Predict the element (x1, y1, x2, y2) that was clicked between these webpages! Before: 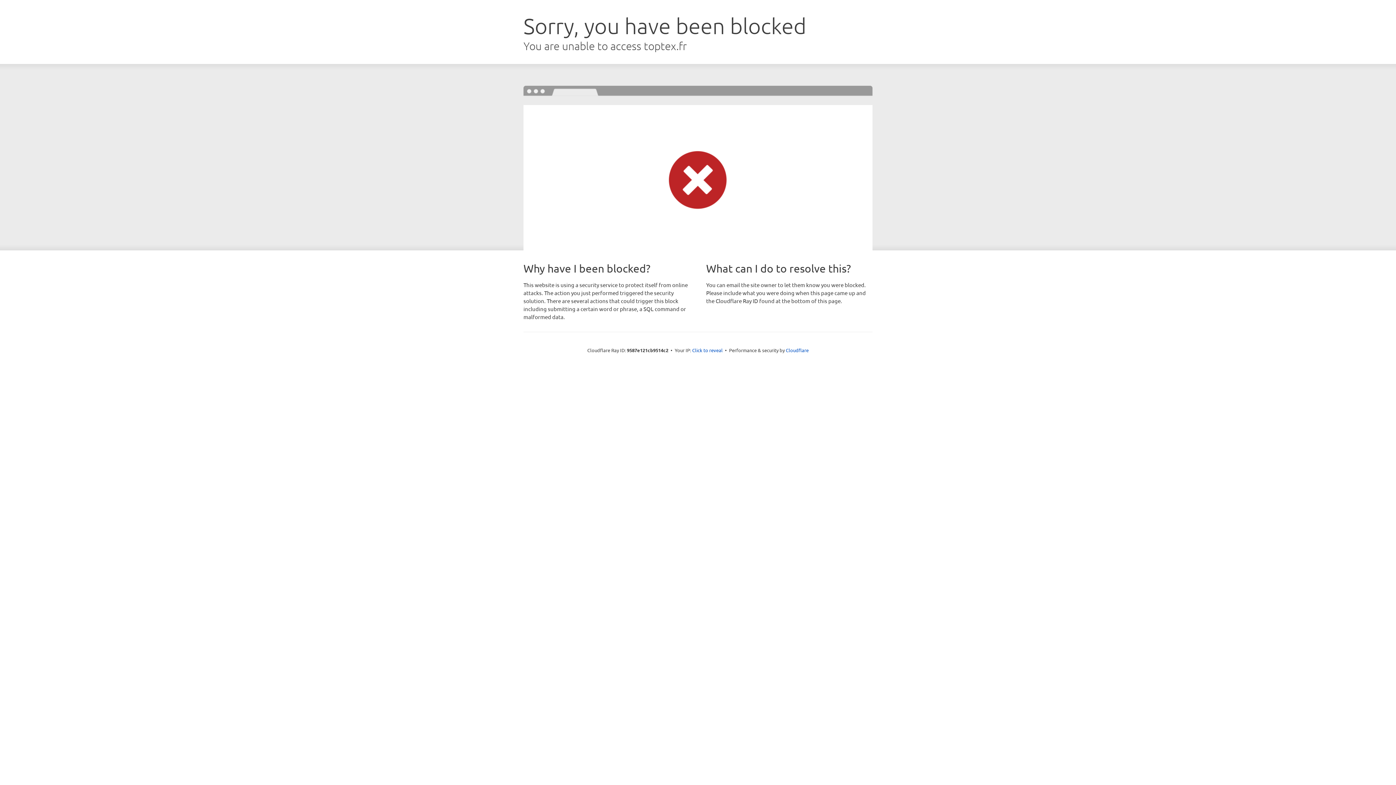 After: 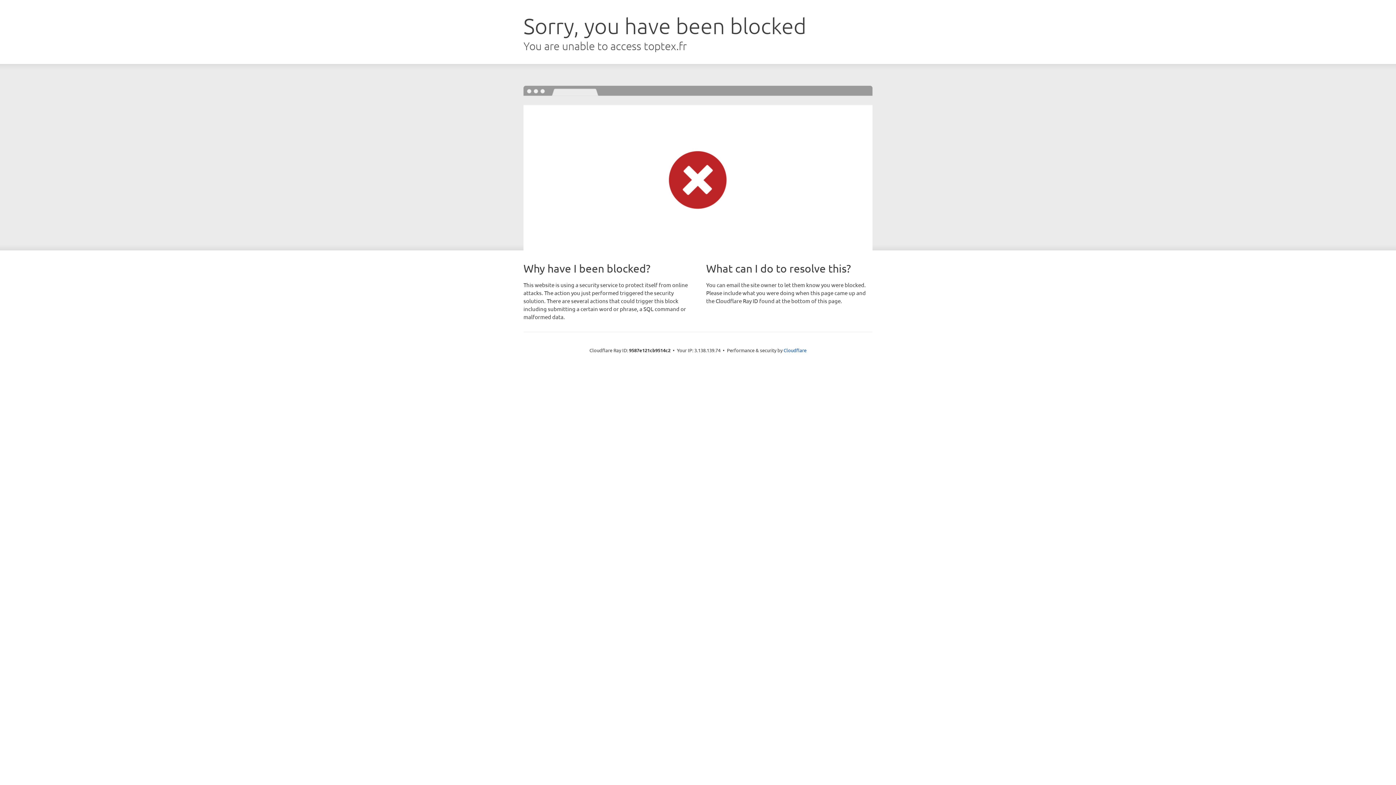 Action: bbox: (692, 346, 722, 353) label: Click to reveal